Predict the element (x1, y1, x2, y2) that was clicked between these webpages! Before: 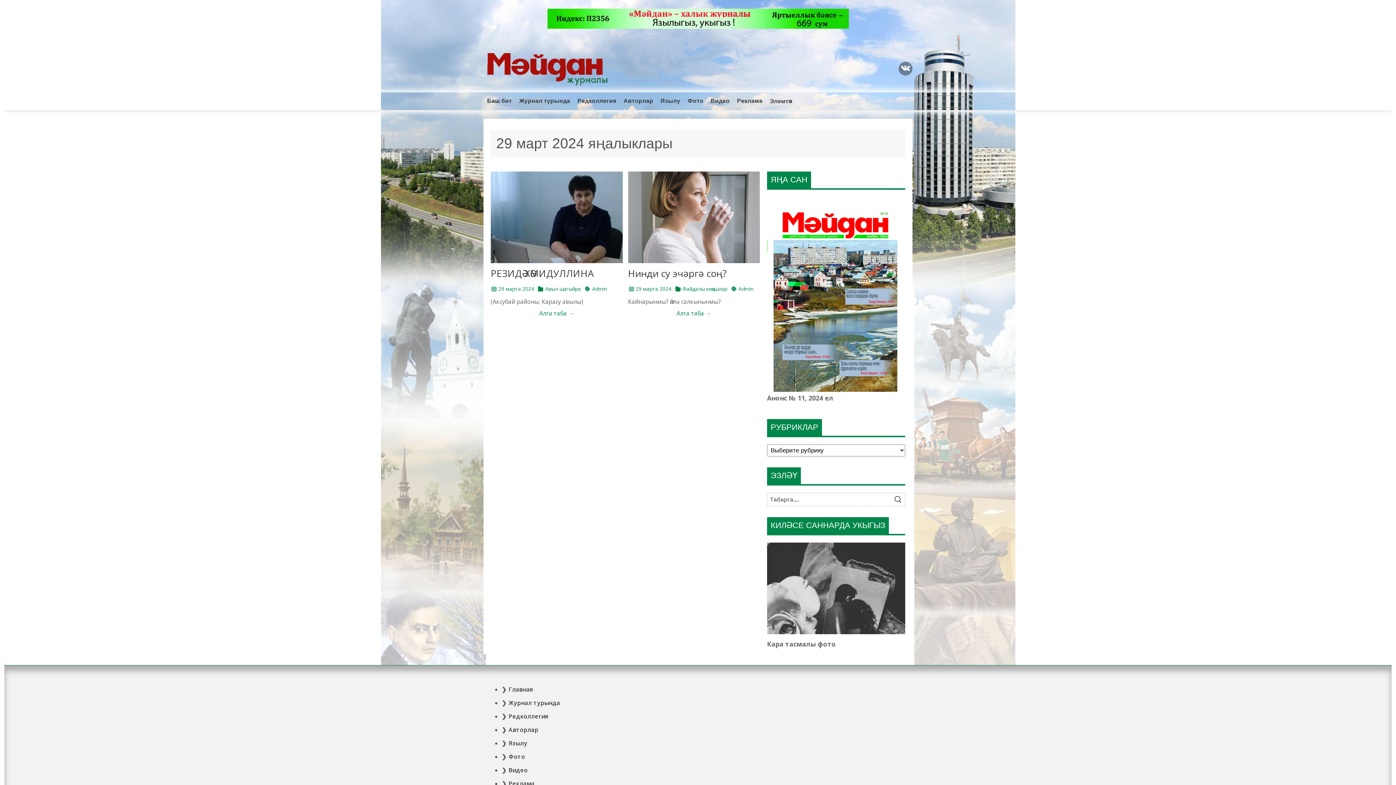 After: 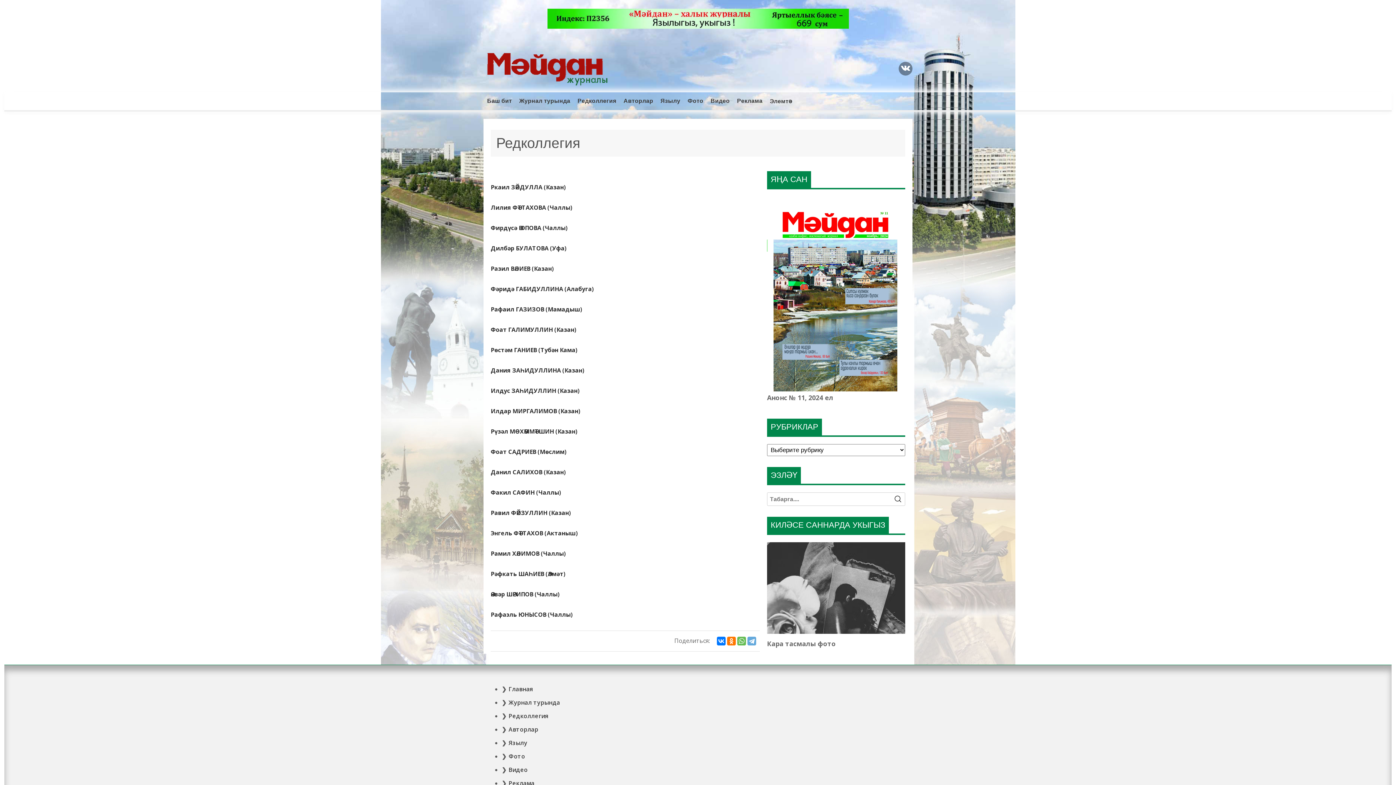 Action: label: Редколлегия bbox: (508, 712, 548, 720)